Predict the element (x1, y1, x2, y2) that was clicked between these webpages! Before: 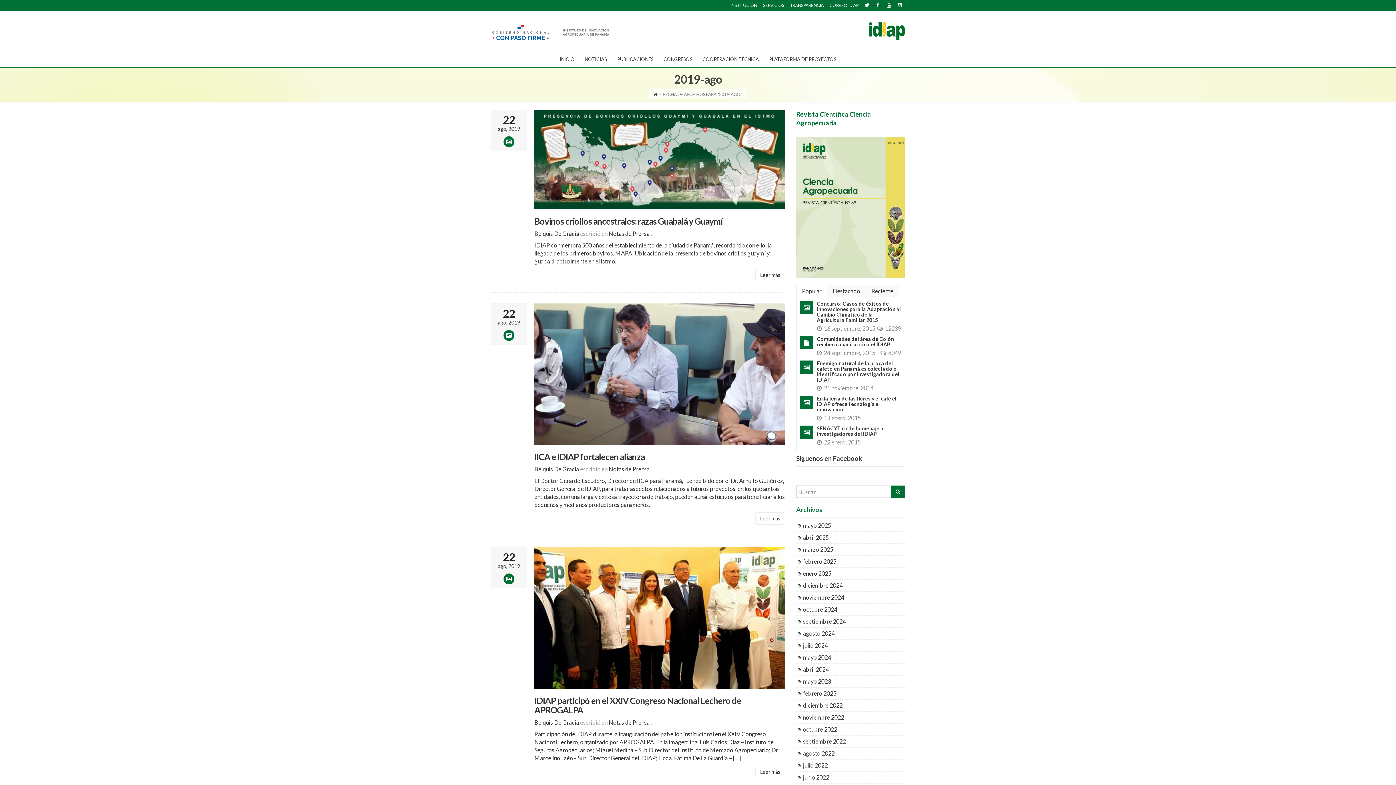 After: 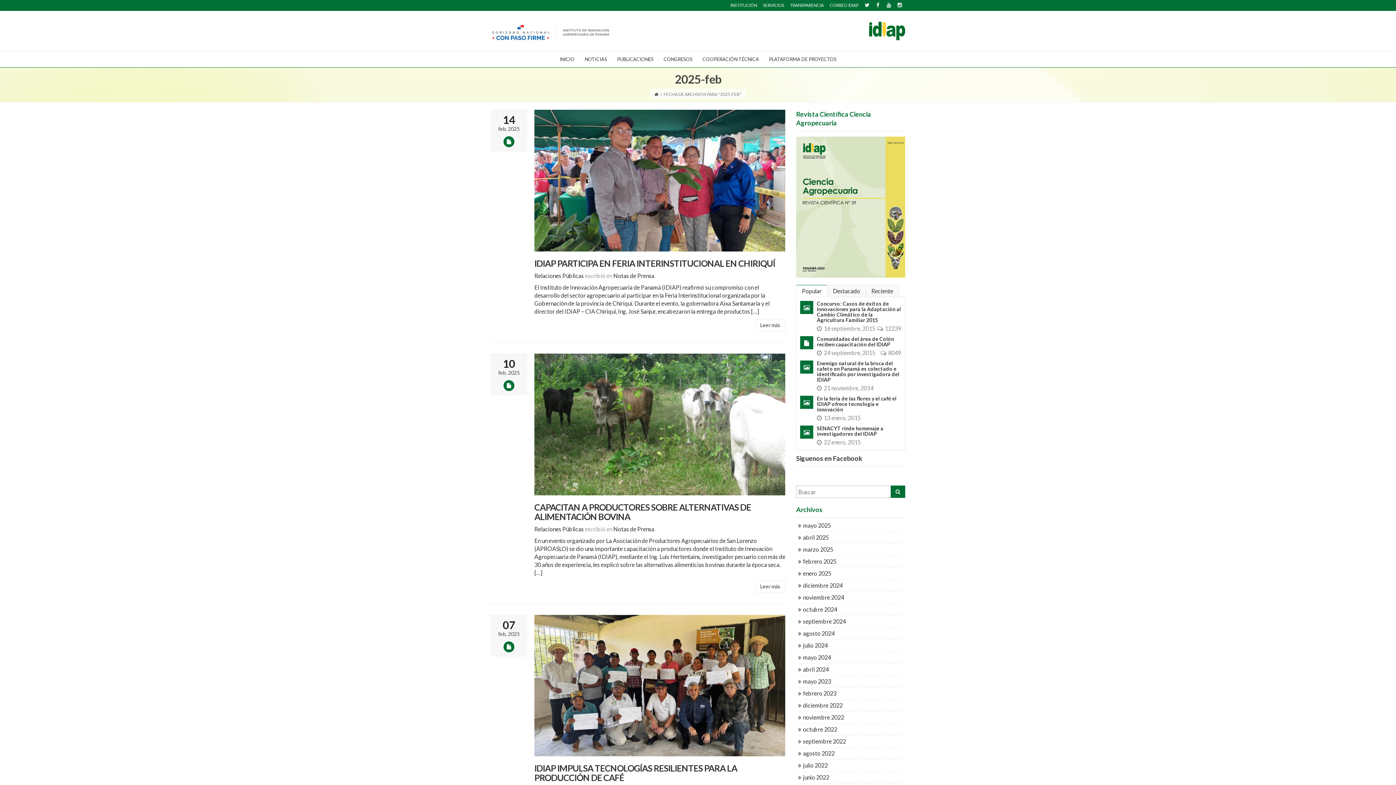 Action: bbox: (803, 558, 836, 565) label: febrero 2025